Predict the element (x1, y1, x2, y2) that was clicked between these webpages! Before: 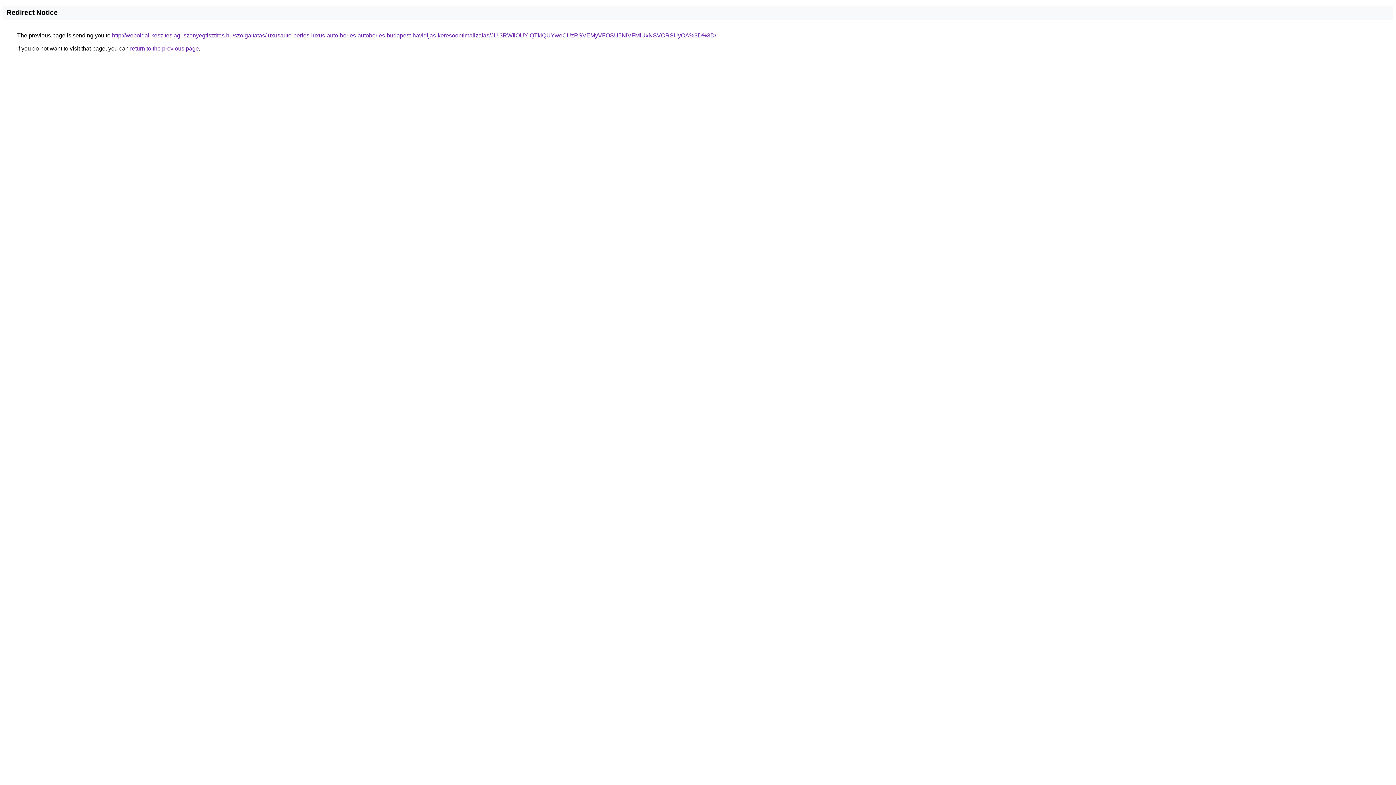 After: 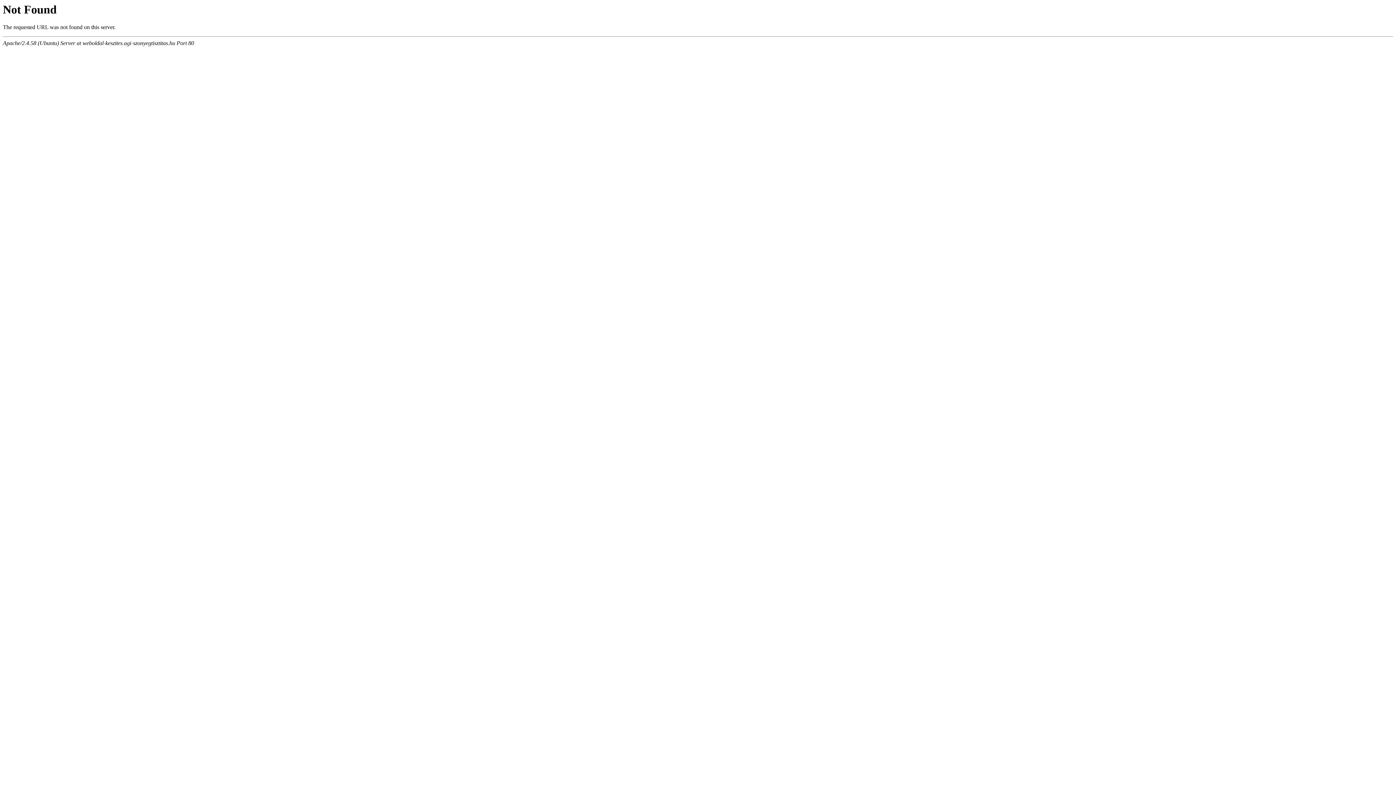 Action: bbox: (112, 32, 716, 38) label: http://weboldal-keszites.agi-szonyegtisztitas.hu/szolgaltatas/luxusauto-berles-luxus-auto-berles-autoberles-budapest-havidijas-keresooptimalizalas/JUI3RWIlOUYlQTklQUYweCUzRSVEMyVFOSU5NiVFMiUxNSVCRSUyOA%3D%3D/